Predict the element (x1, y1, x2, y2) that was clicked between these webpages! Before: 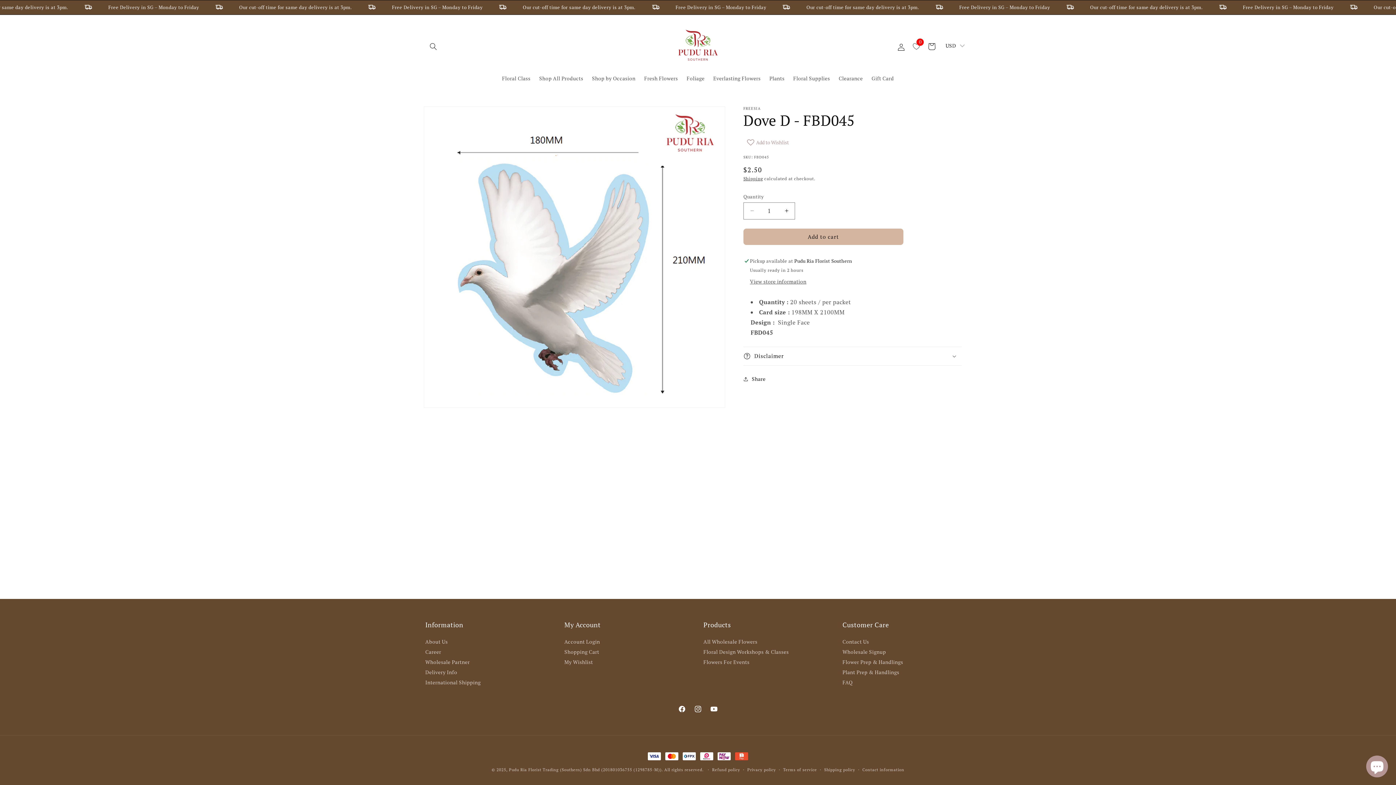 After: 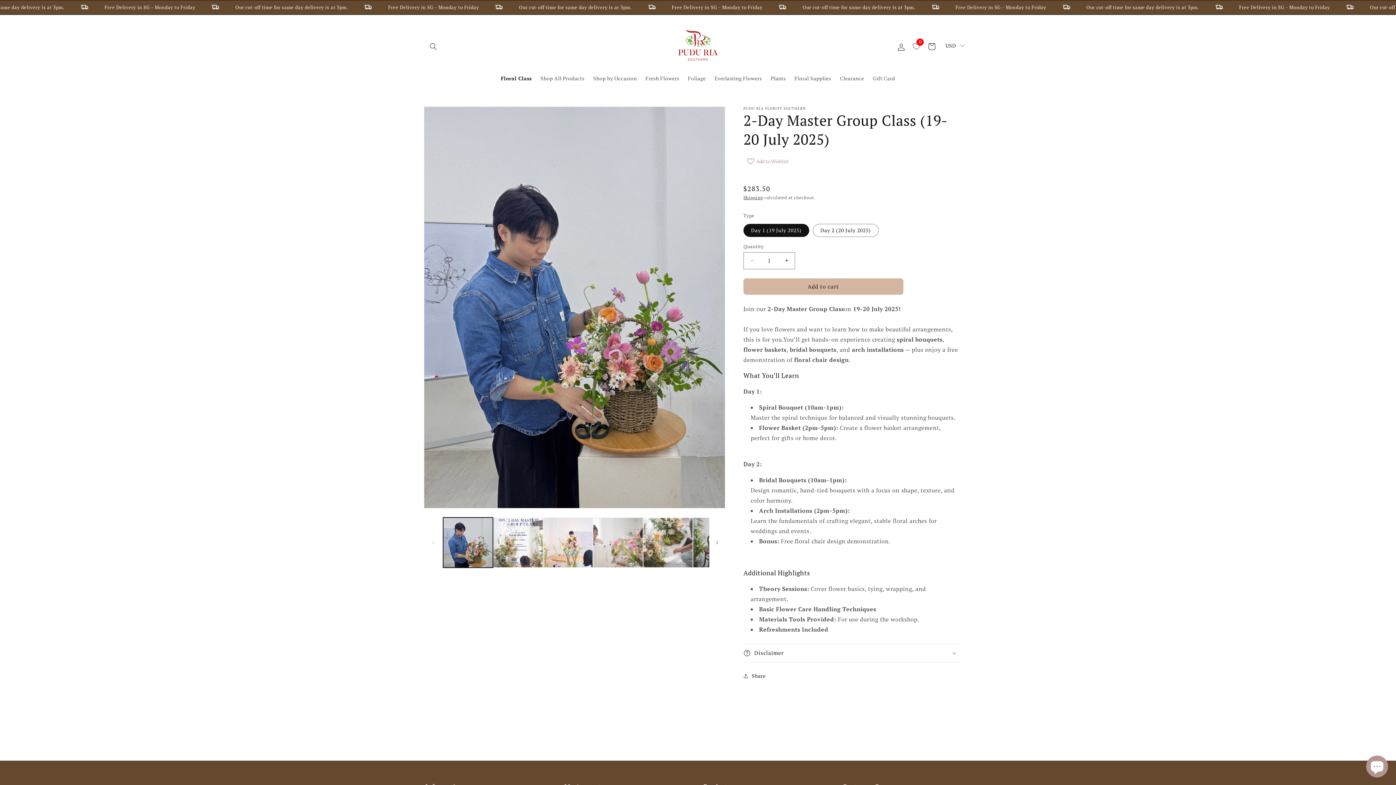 Action: bbox: (497, 70, 535, 86) label: Floral Class